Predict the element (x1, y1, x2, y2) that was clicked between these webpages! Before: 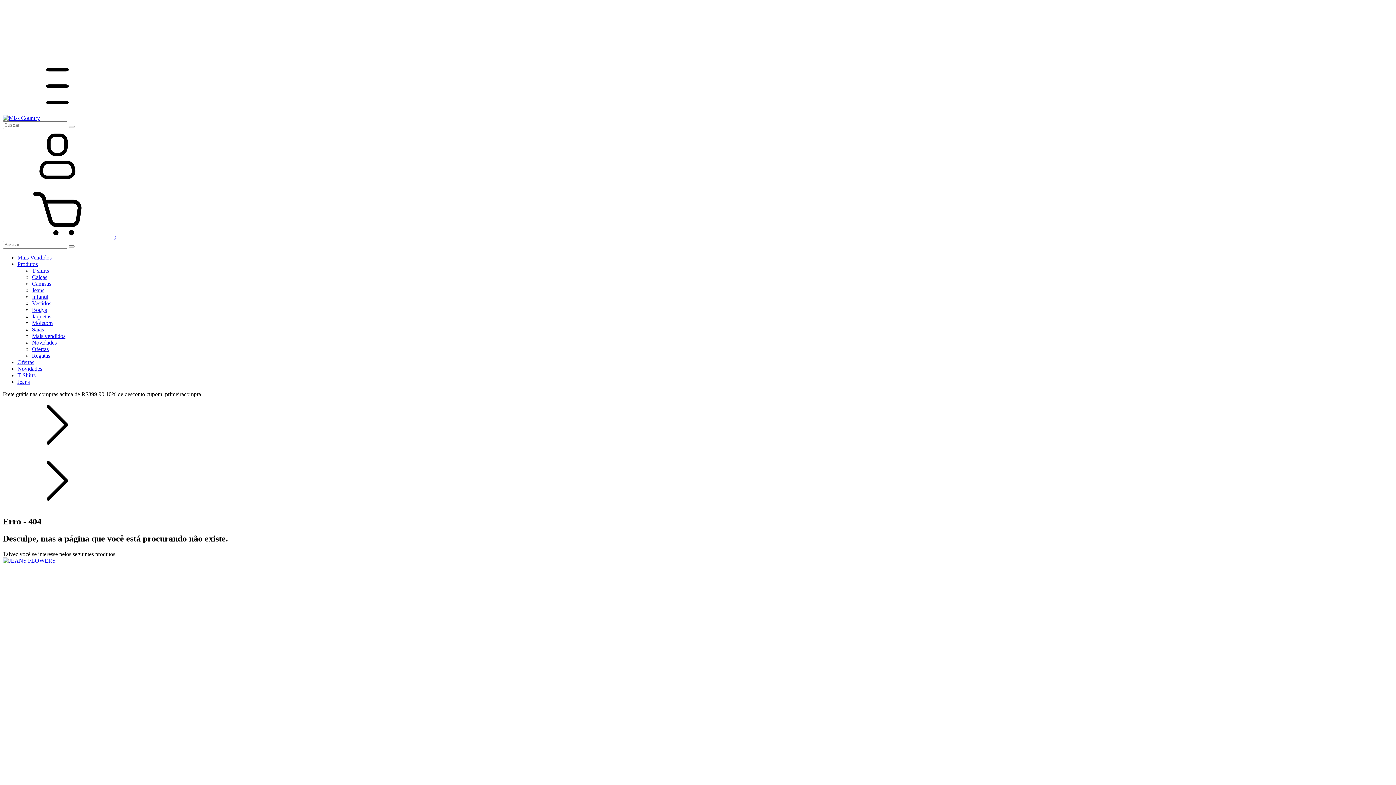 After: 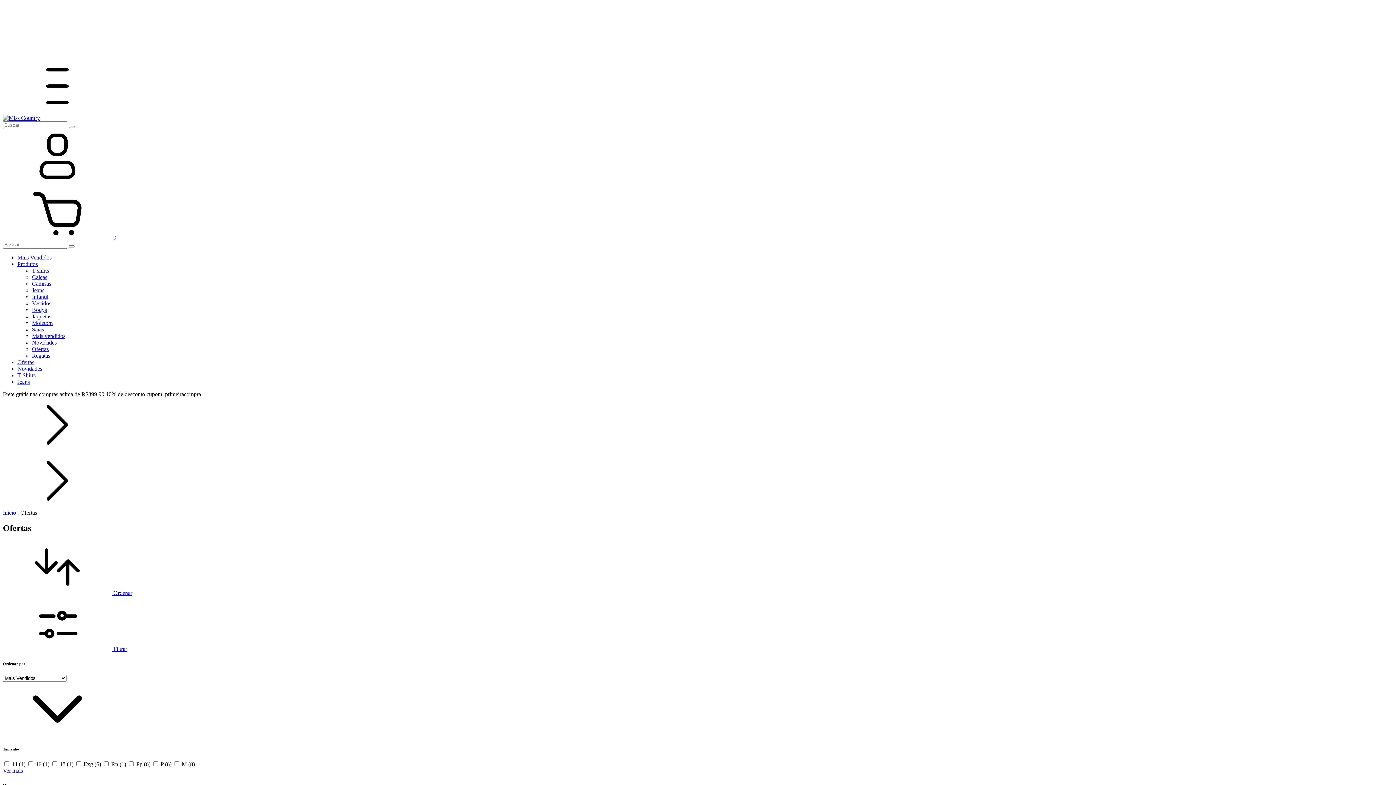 Action: label: Ofertas bbox: (32, 346, 48, 352)